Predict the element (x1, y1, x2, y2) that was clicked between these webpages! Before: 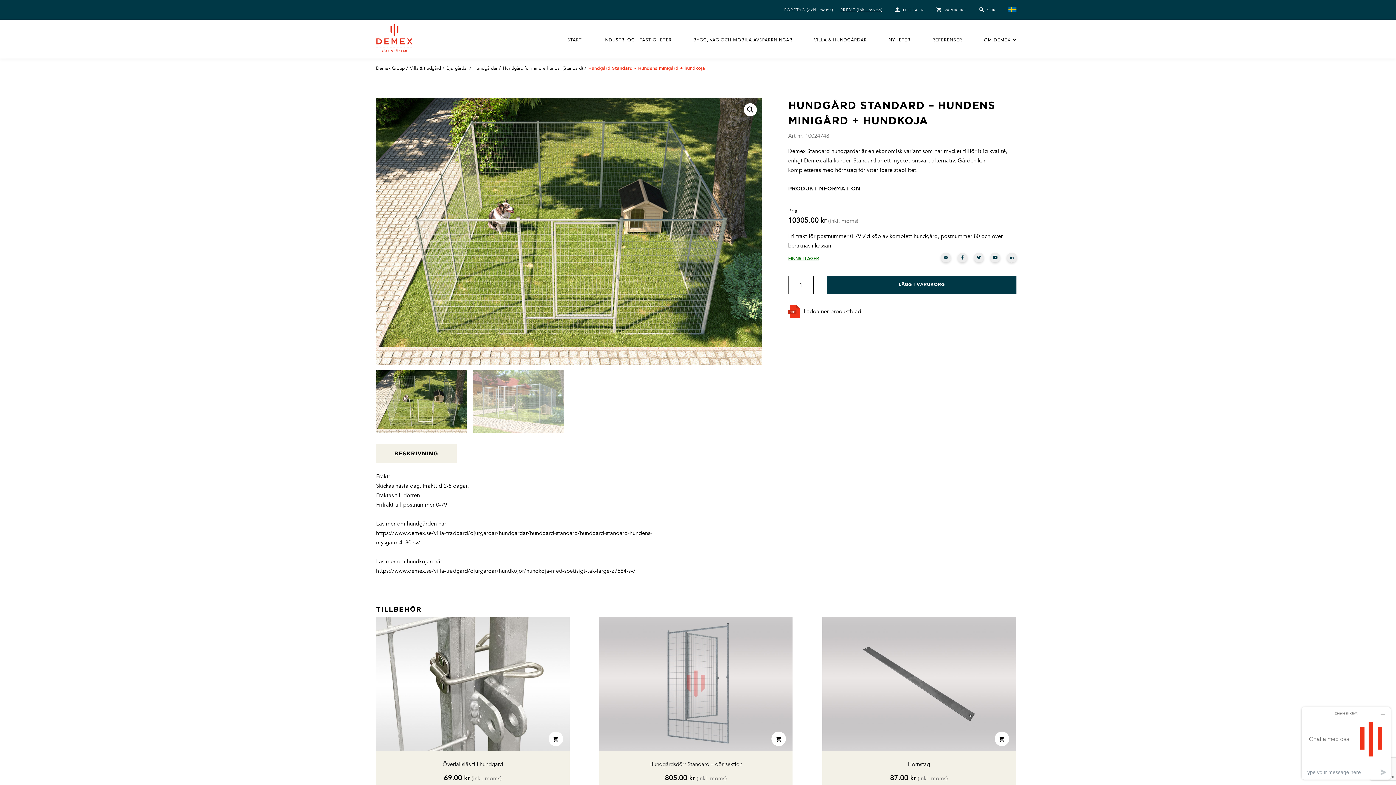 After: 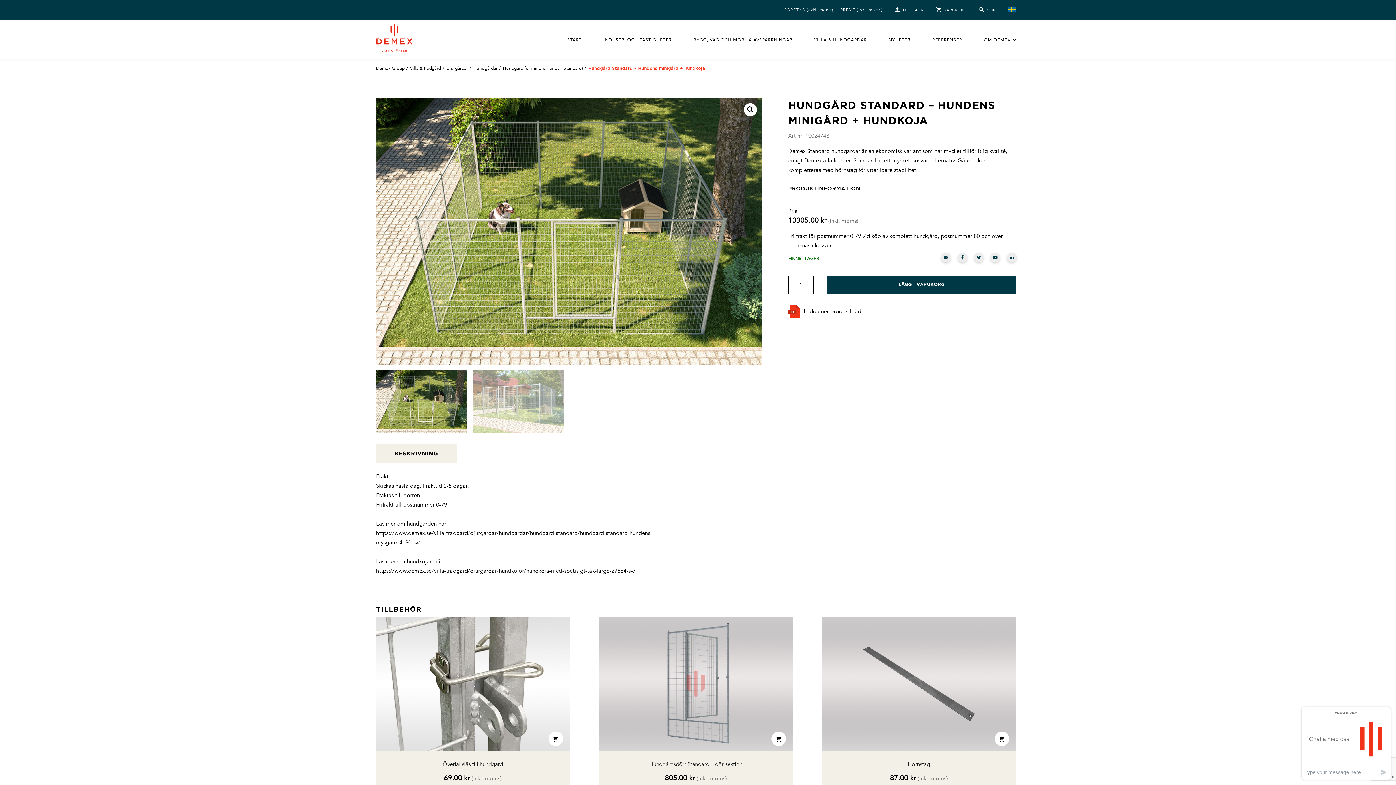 Action: label: BESKRIVNING bbox: (394, 446, 438, 460)